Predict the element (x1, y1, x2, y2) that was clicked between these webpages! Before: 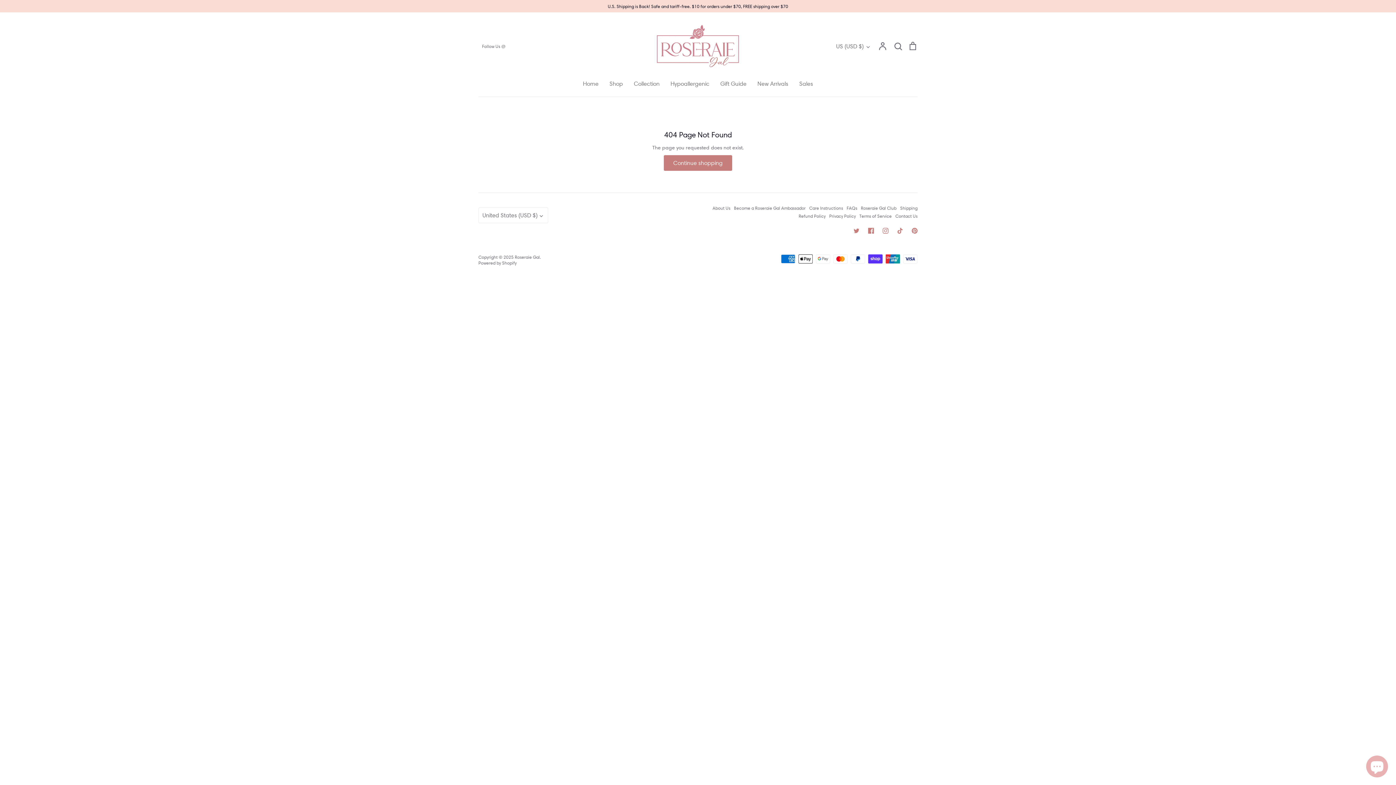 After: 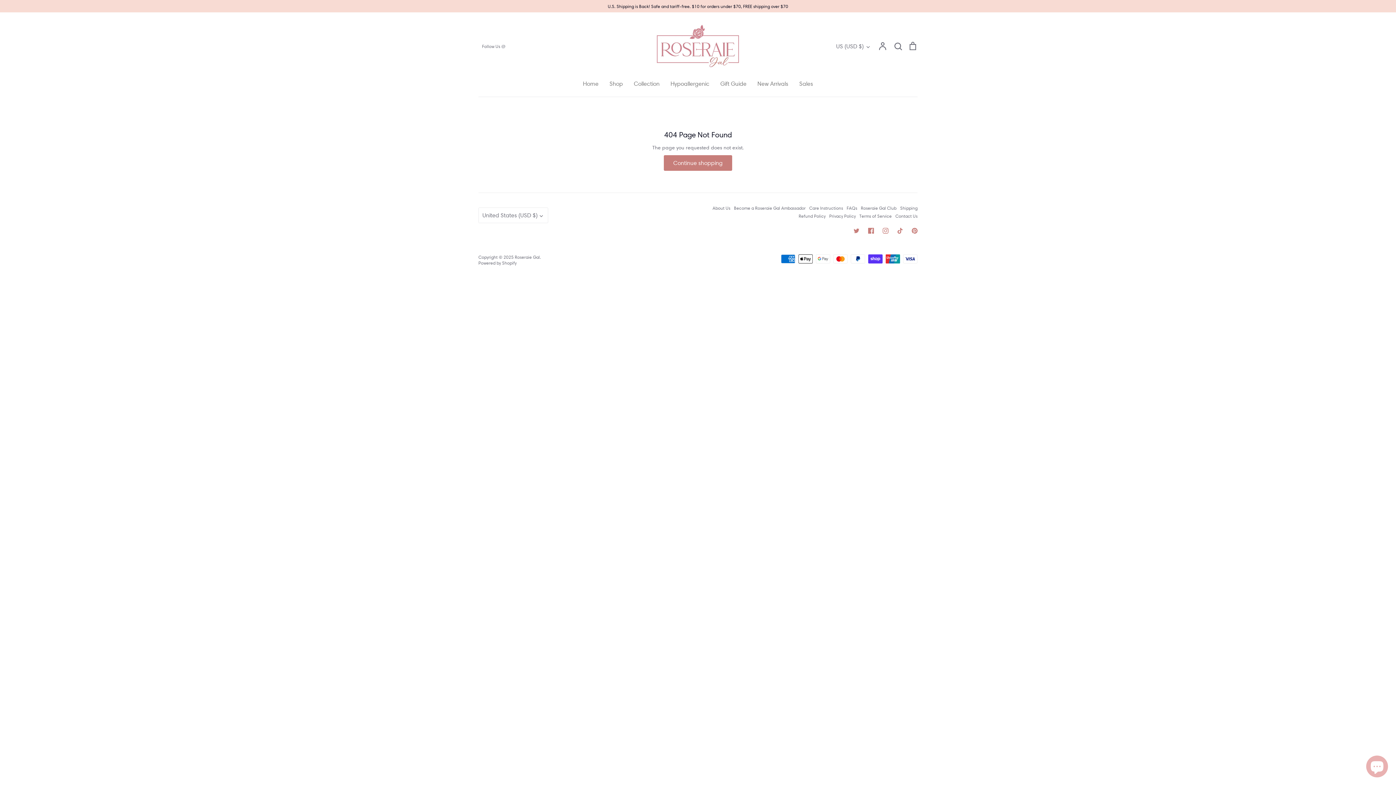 Action: bbox: (734, 205, 805, 210) label: Become a Roseraie Gal Ambassador